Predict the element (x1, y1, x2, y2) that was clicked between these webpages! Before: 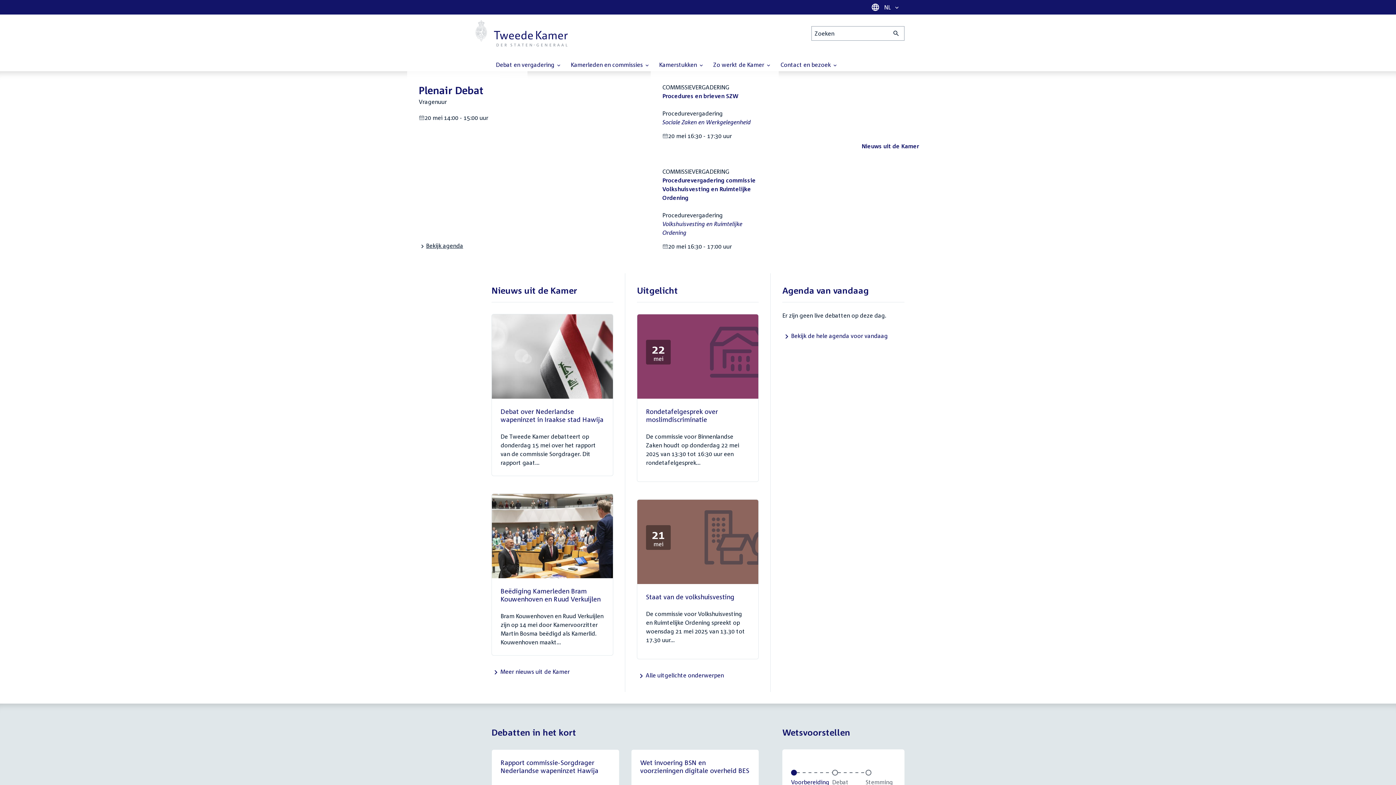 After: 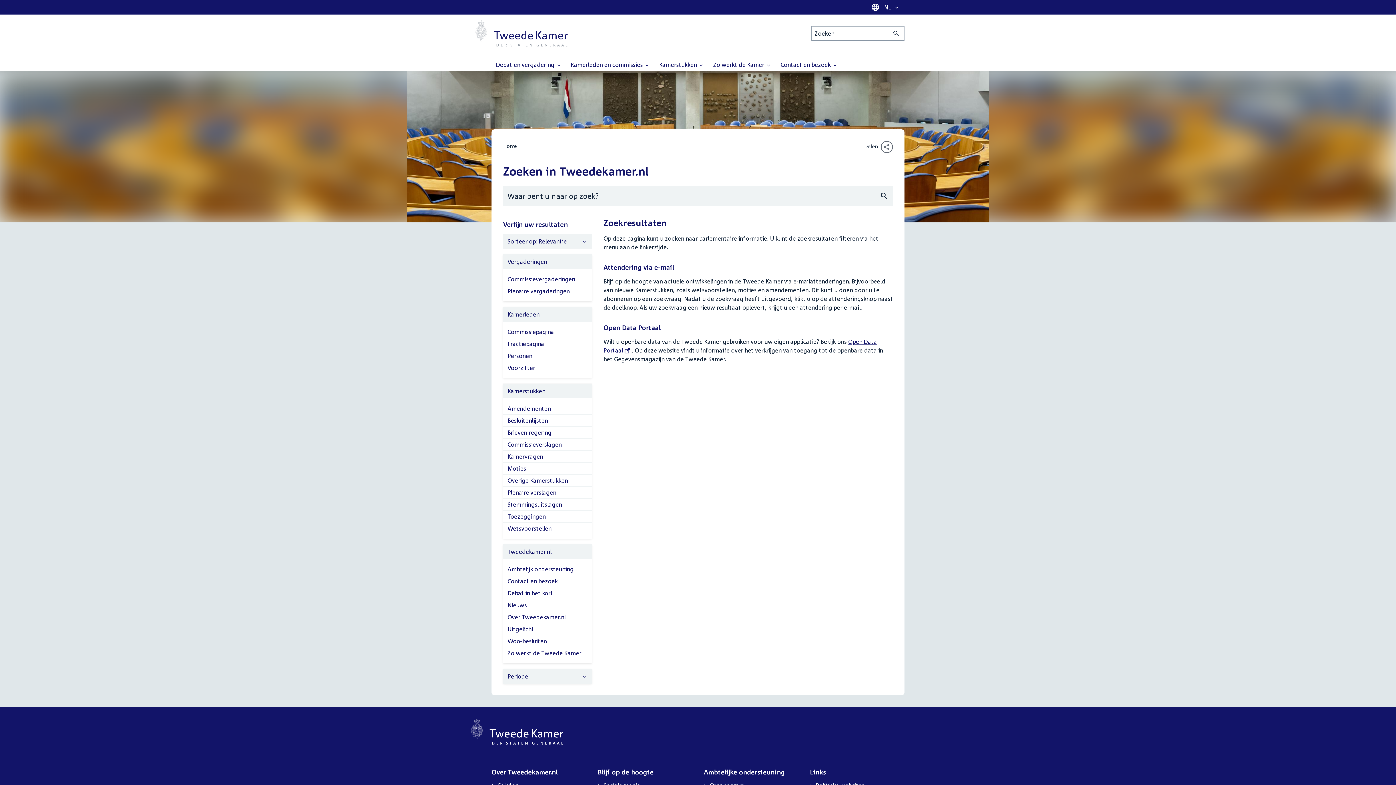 Action: label: Zoekactie indienen bbox: (888, 26, 904, 40)